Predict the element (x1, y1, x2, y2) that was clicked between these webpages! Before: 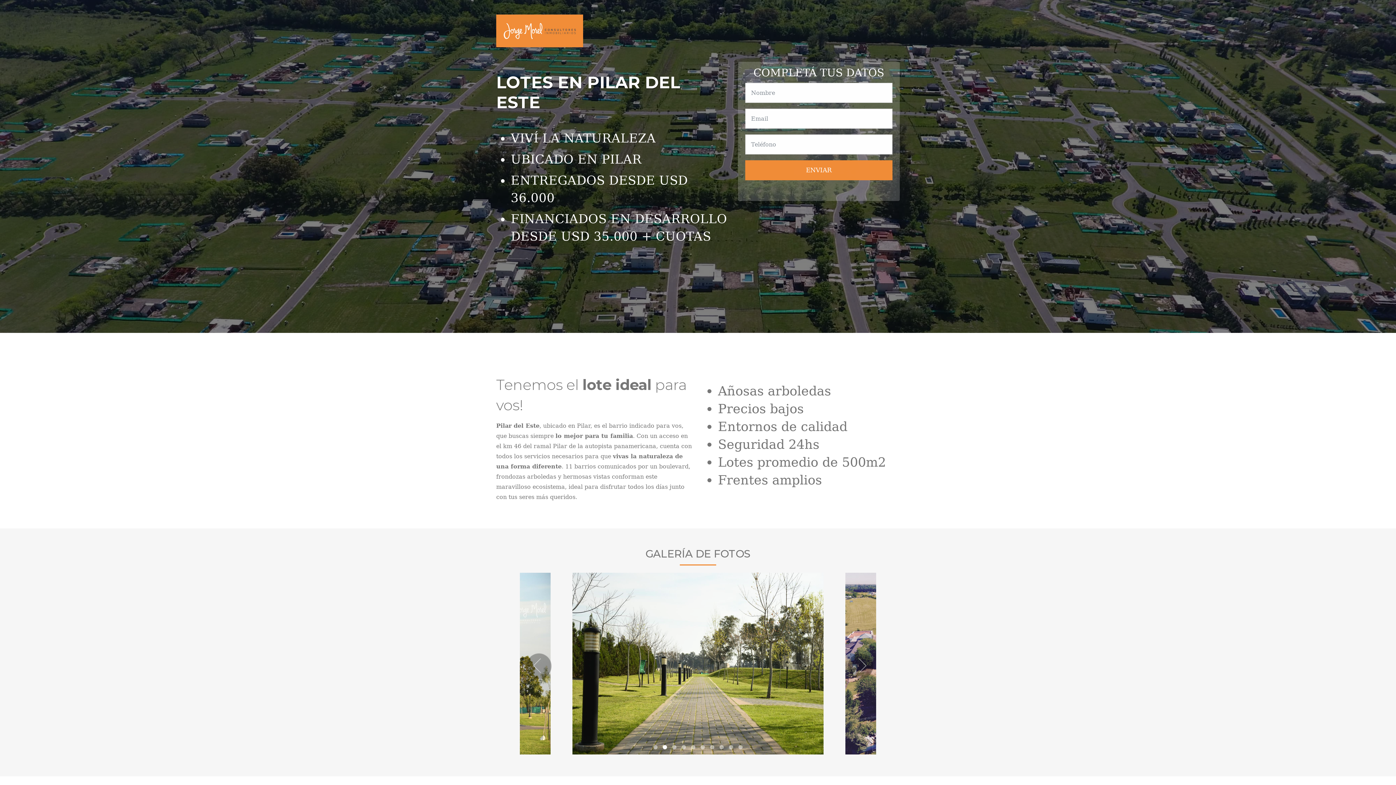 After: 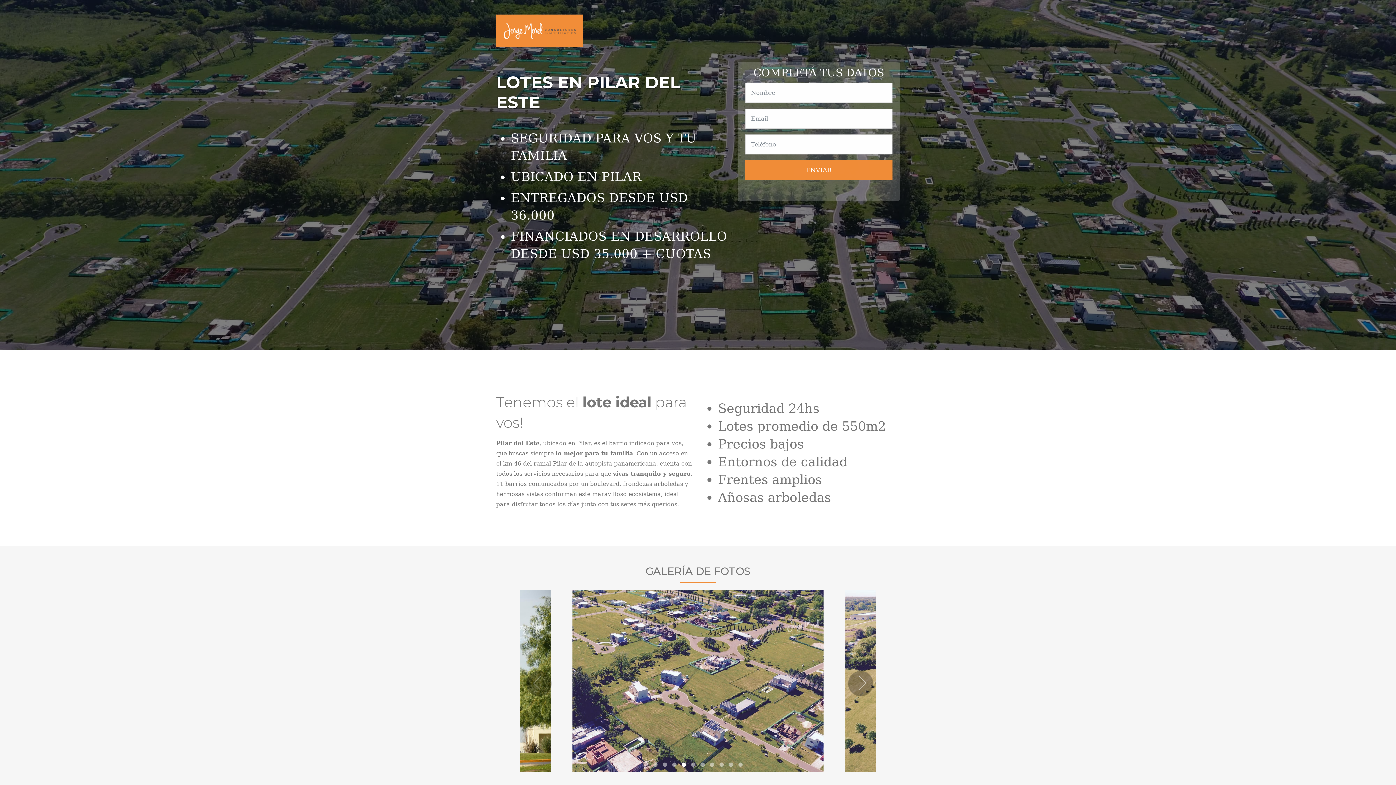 Action: bbox: (496, 27, 583, 34)